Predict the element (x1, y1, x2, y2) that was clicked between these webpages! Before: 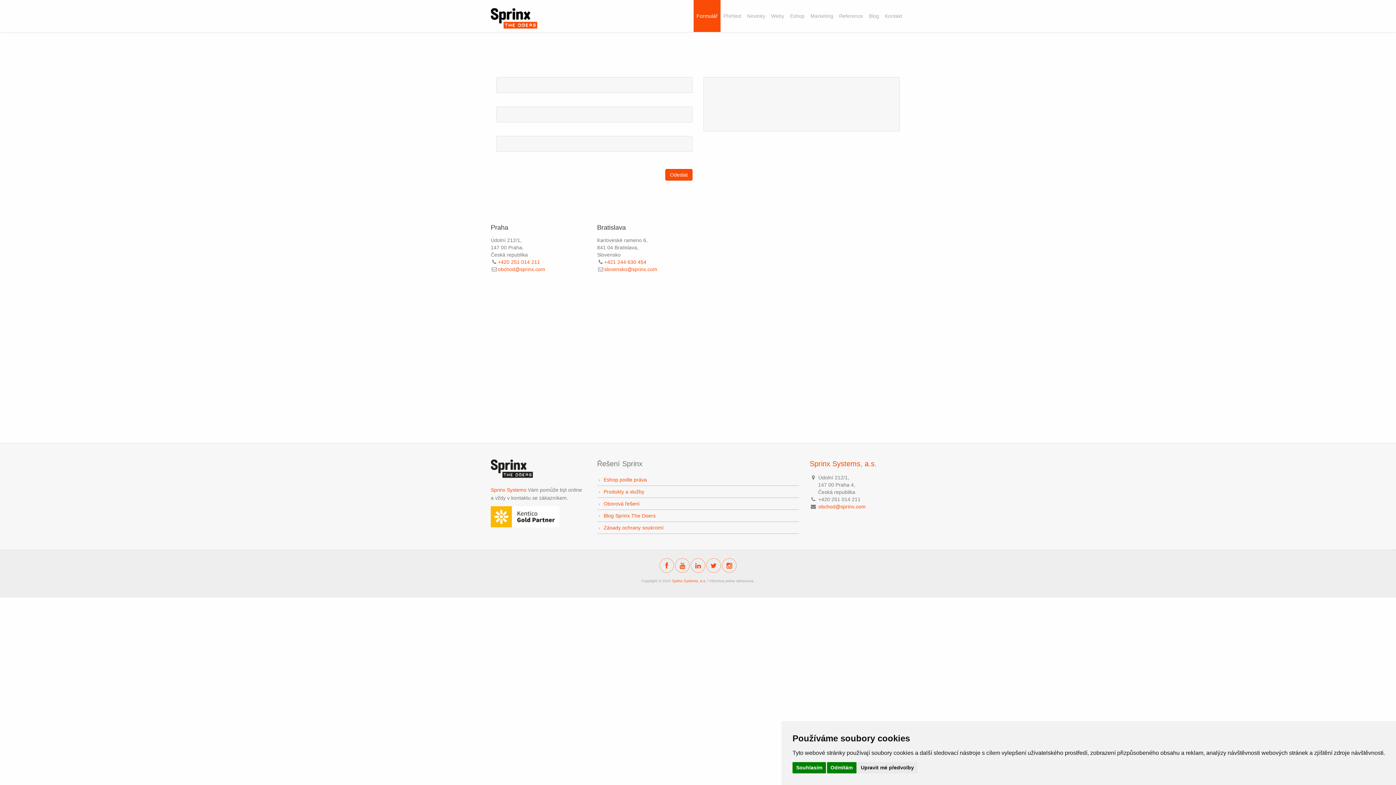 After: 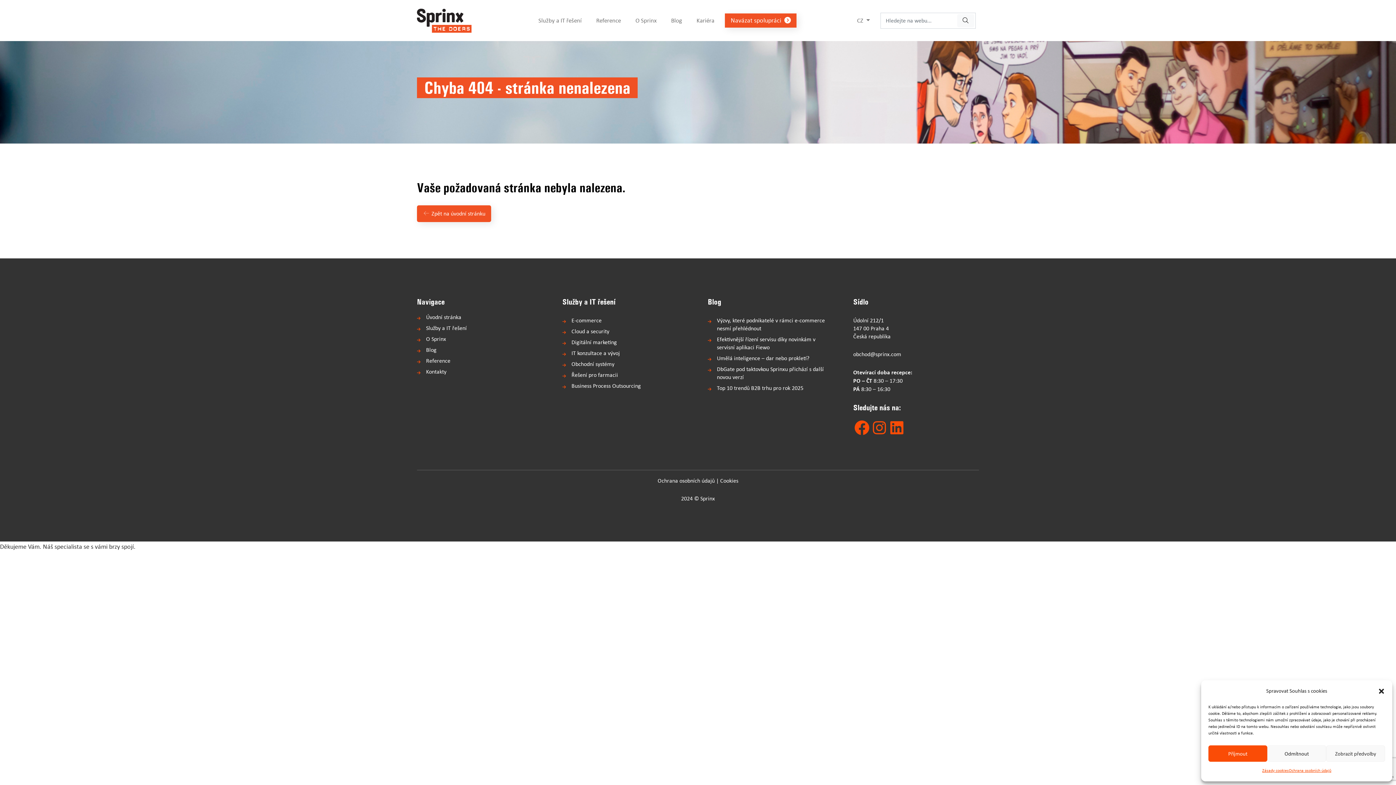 Action: bbox: (603, 500, 639, 506) label: Oborová řešení